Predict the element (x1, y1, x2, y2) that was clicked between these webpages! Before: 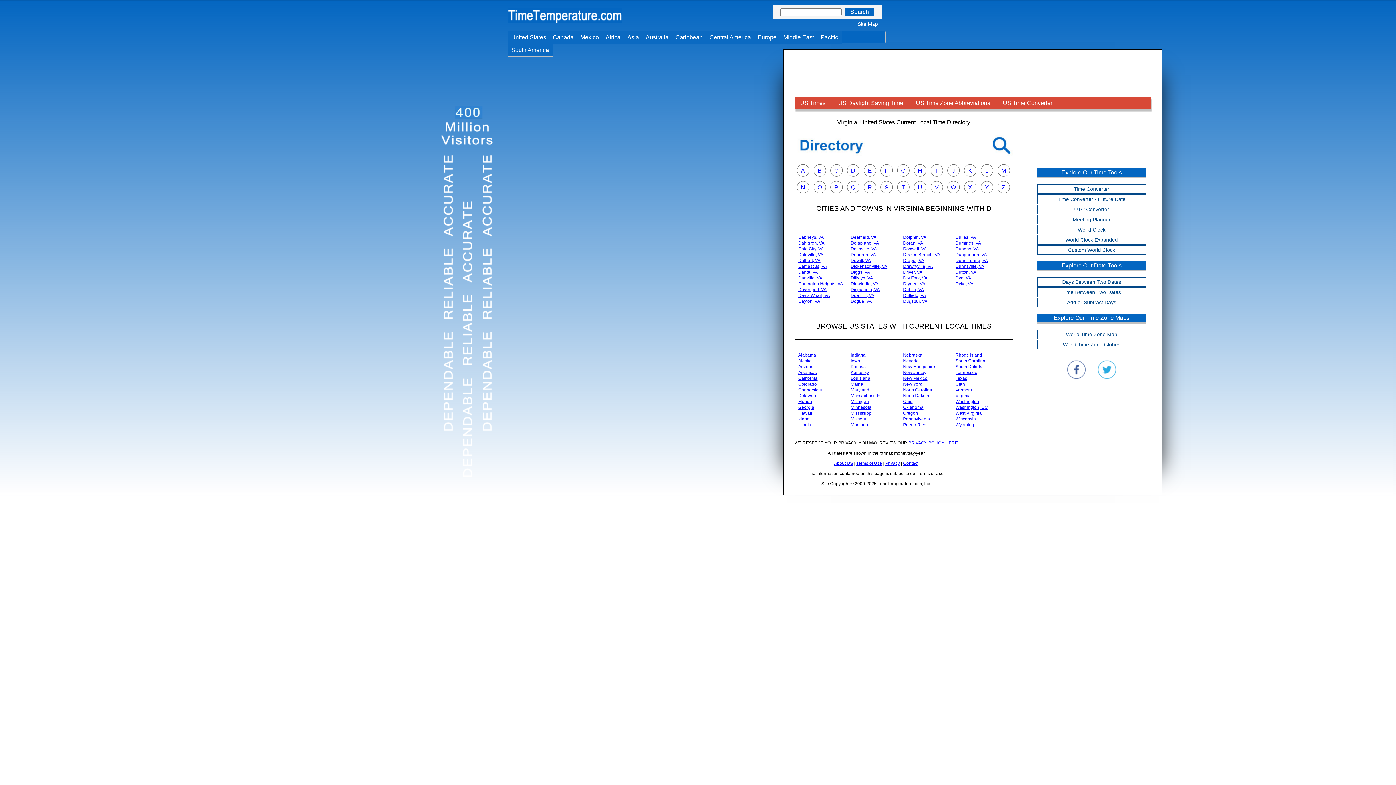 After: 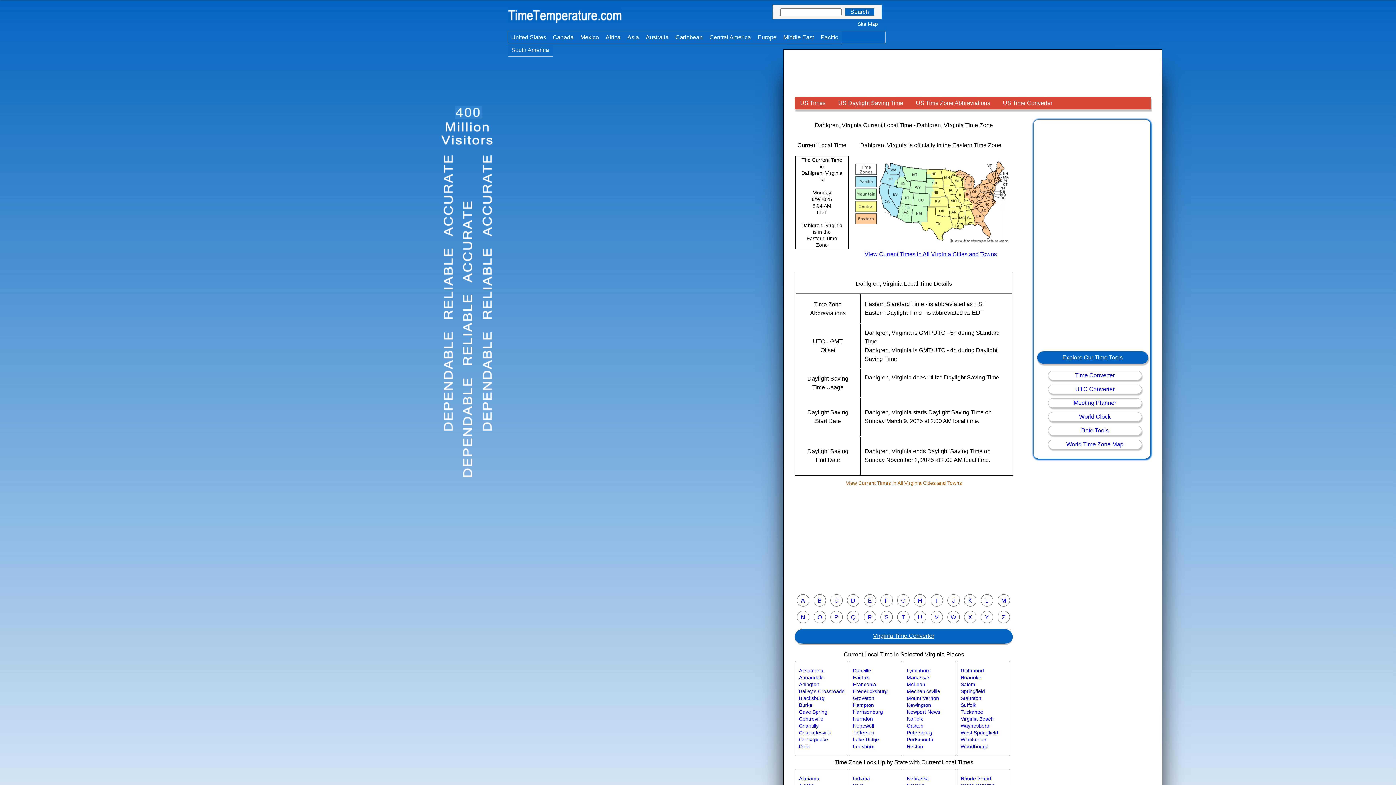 Action: label: Dahlgren, VA bbox: (798, 240, 824, 245)